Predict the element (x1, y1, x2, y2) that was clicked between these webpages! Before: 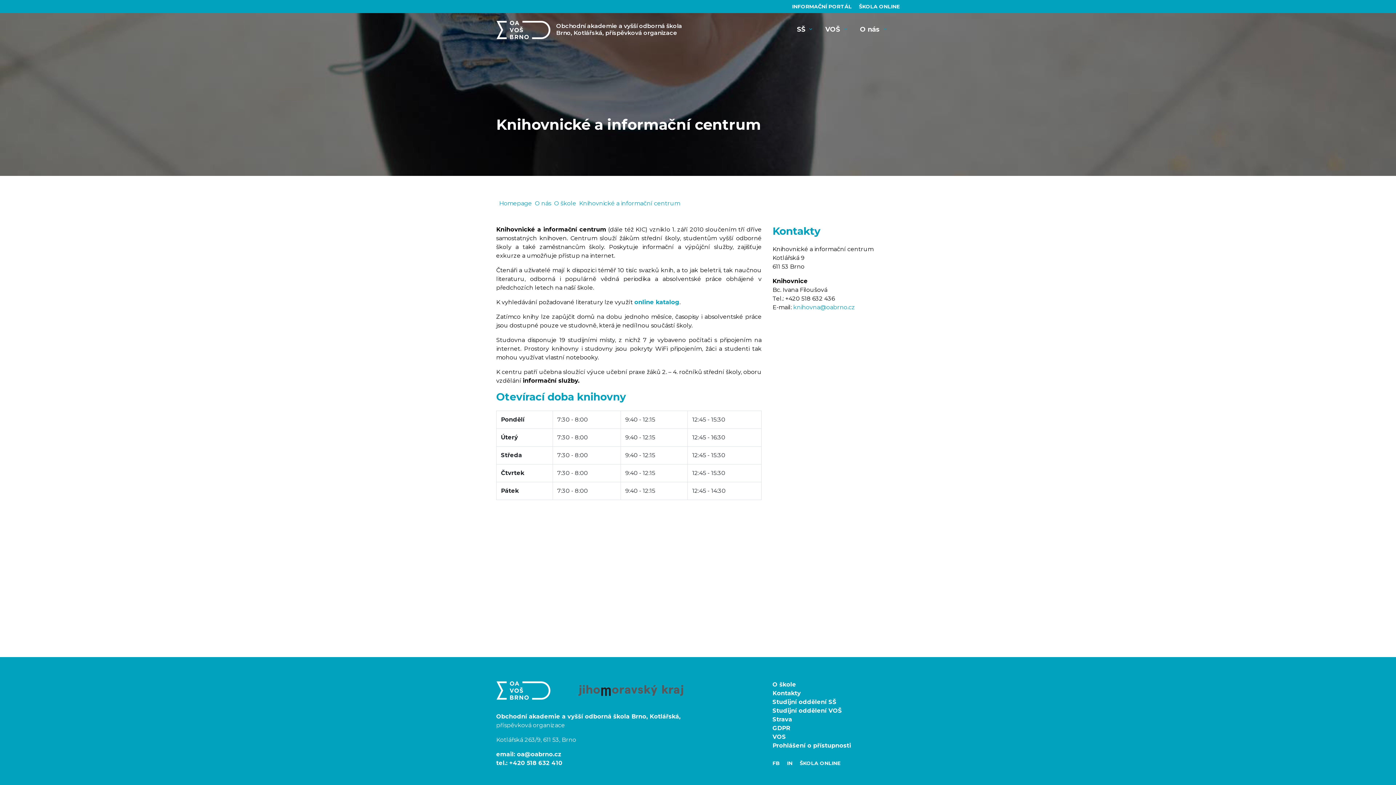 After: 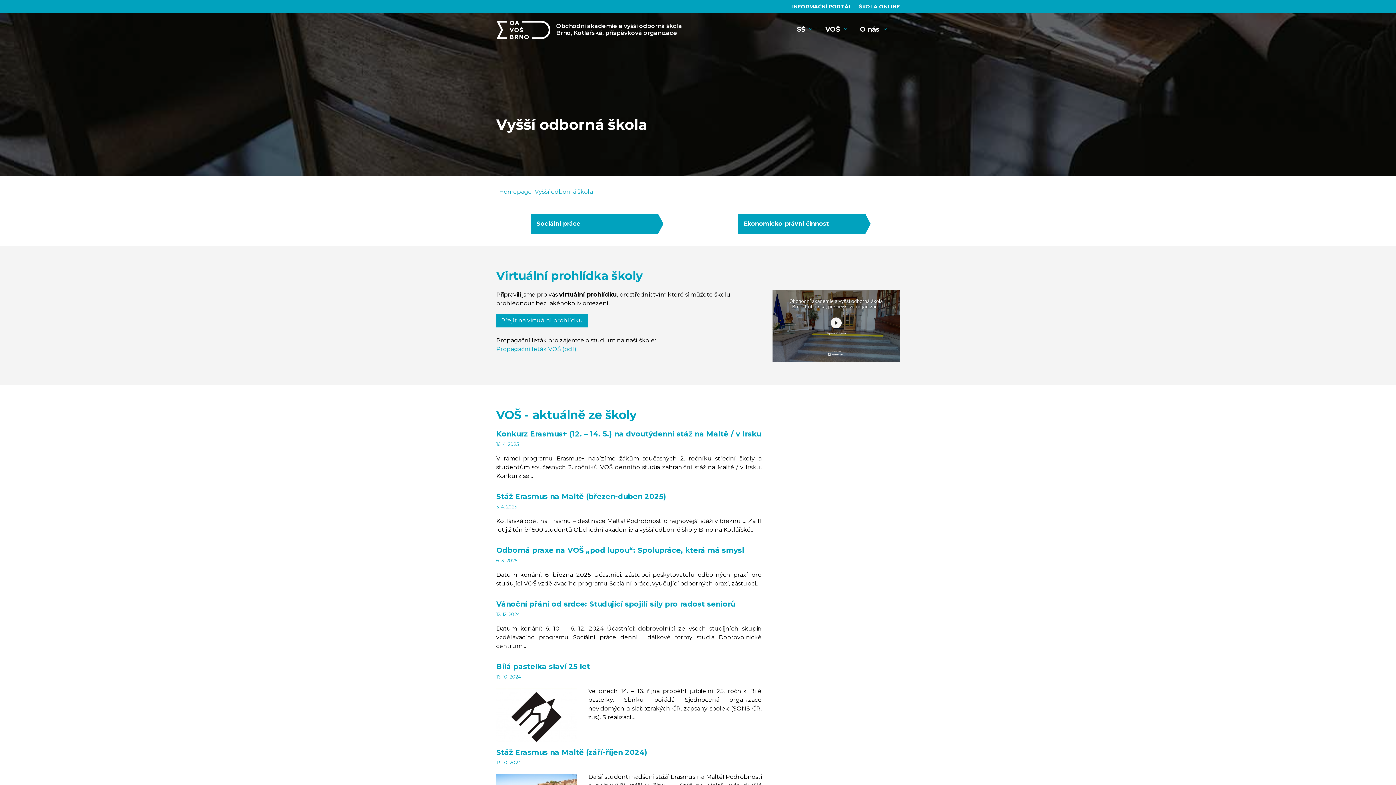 Action: bbox: (819, 16, 854, 43) label: VOŠ 